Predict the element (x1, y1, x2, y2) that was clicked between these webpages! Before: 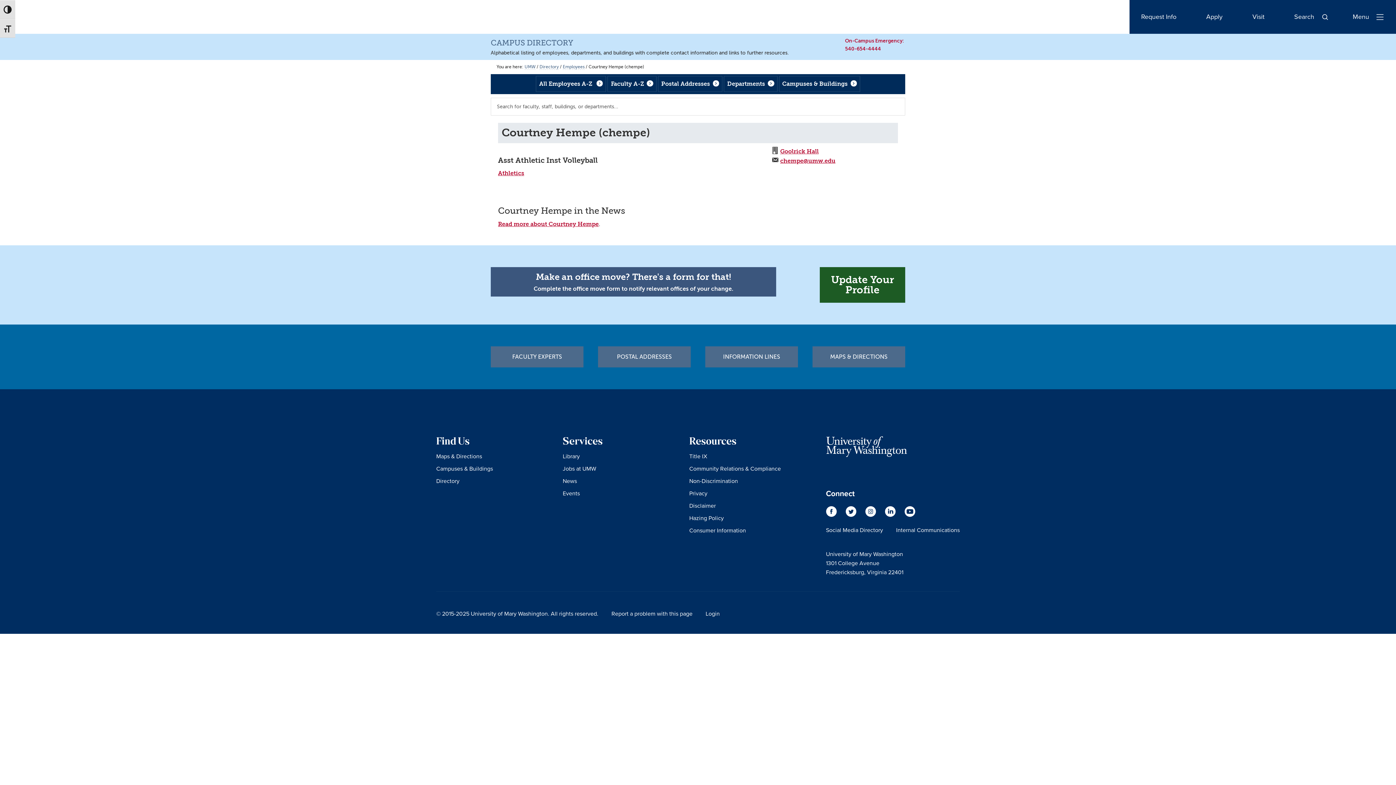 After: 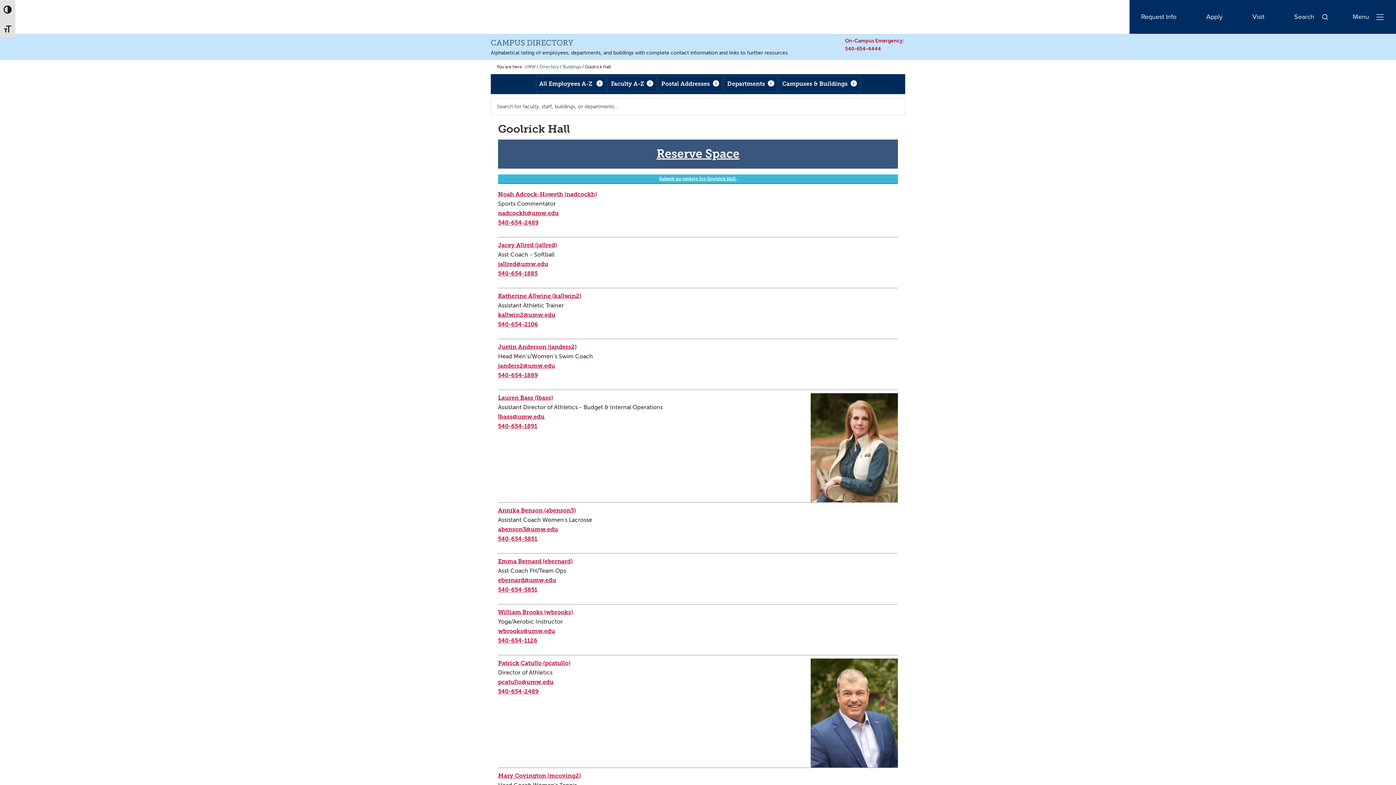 Action: label: Goolrick Hall bbox: (780, 148, 818, 154)